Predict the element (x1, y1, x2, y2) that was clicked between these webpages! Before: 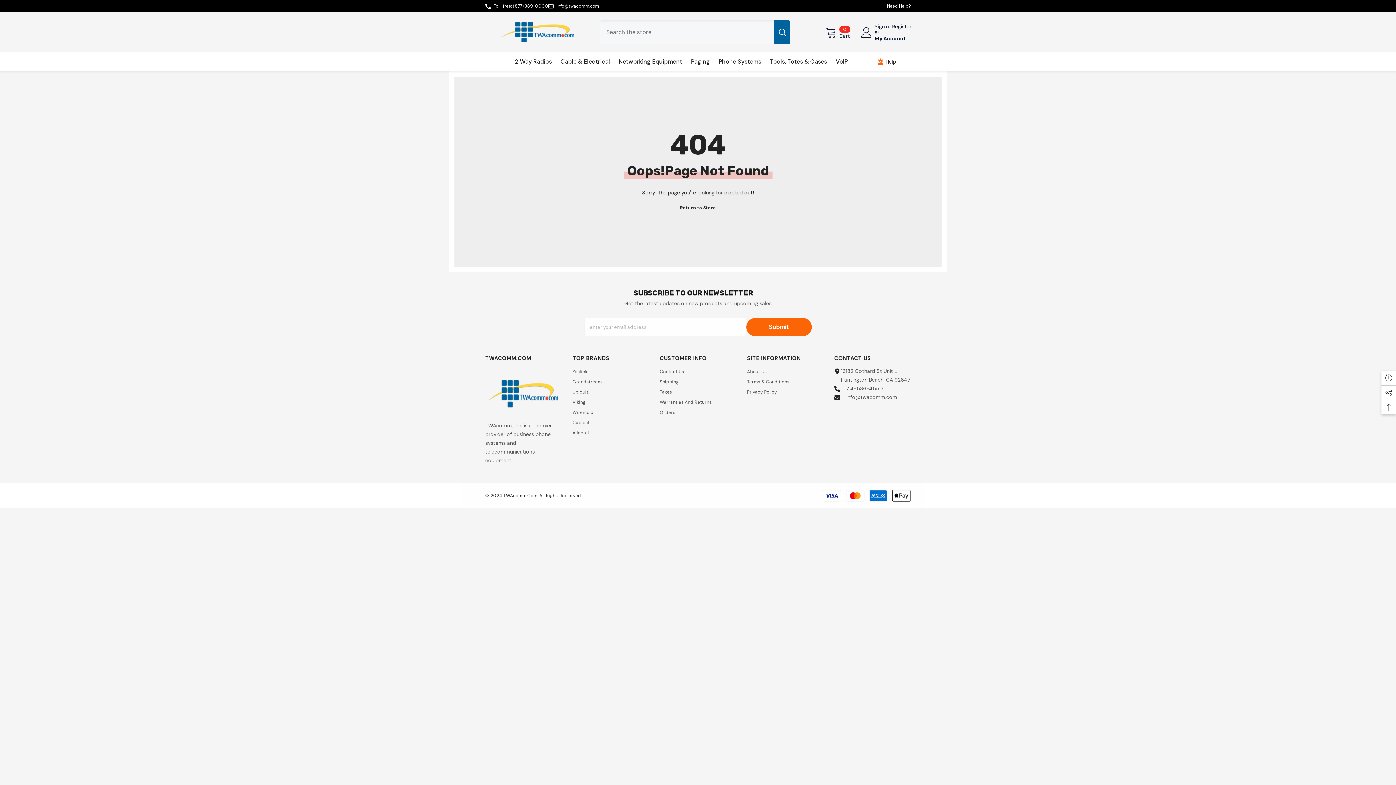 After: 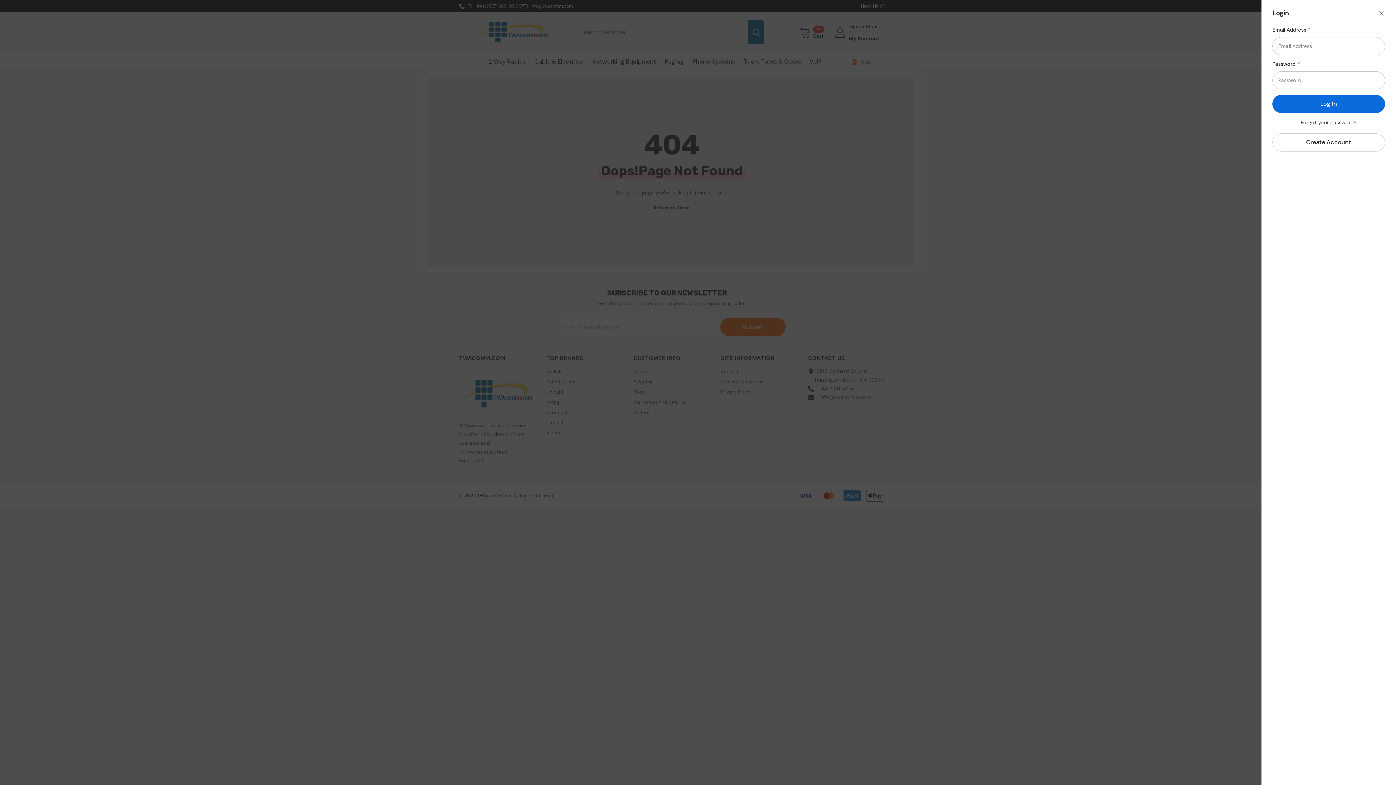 Action: bbox: (861, 27, 872, 37)